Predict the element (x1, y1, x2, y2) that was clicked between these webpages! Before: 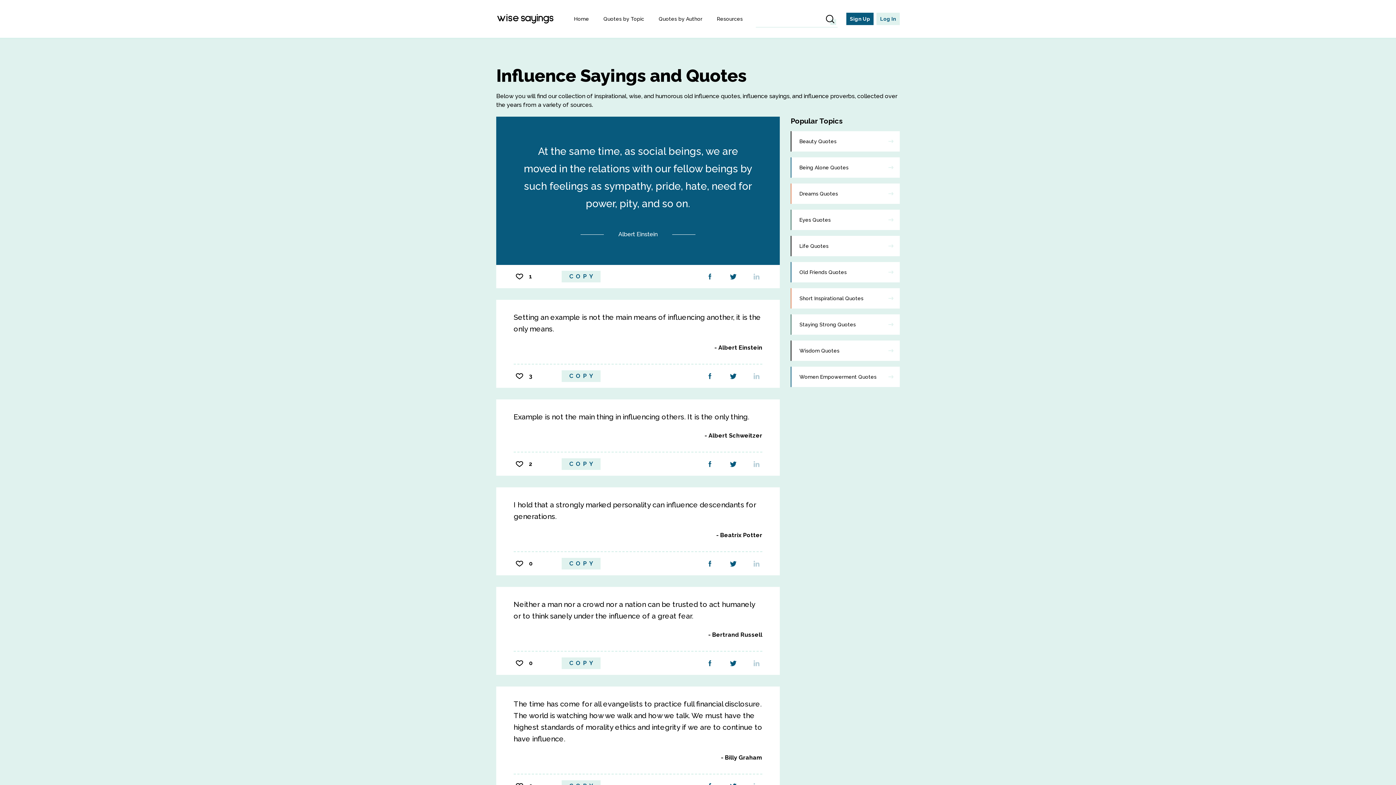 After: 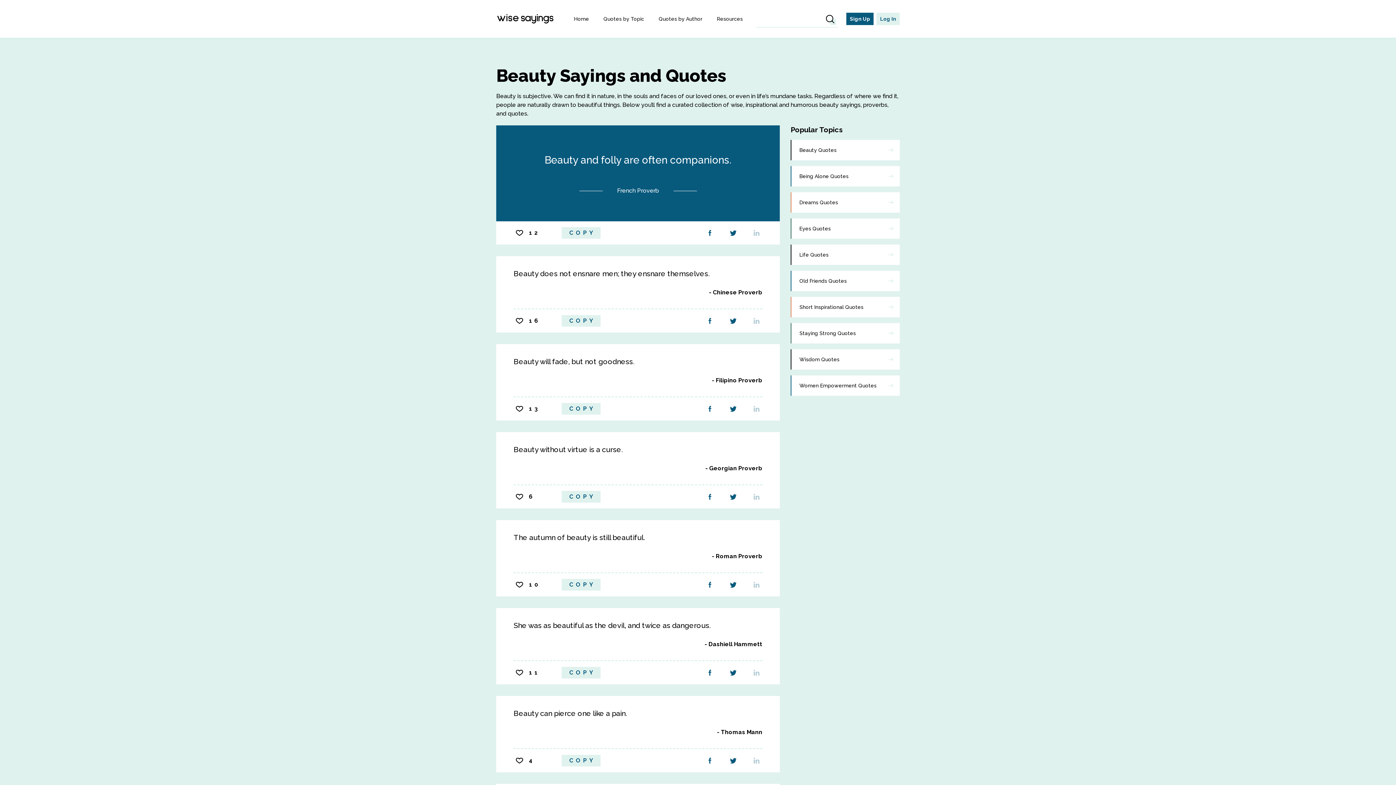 Action: label: Beauty Quotes bbox: (790, 131, 900, 151)